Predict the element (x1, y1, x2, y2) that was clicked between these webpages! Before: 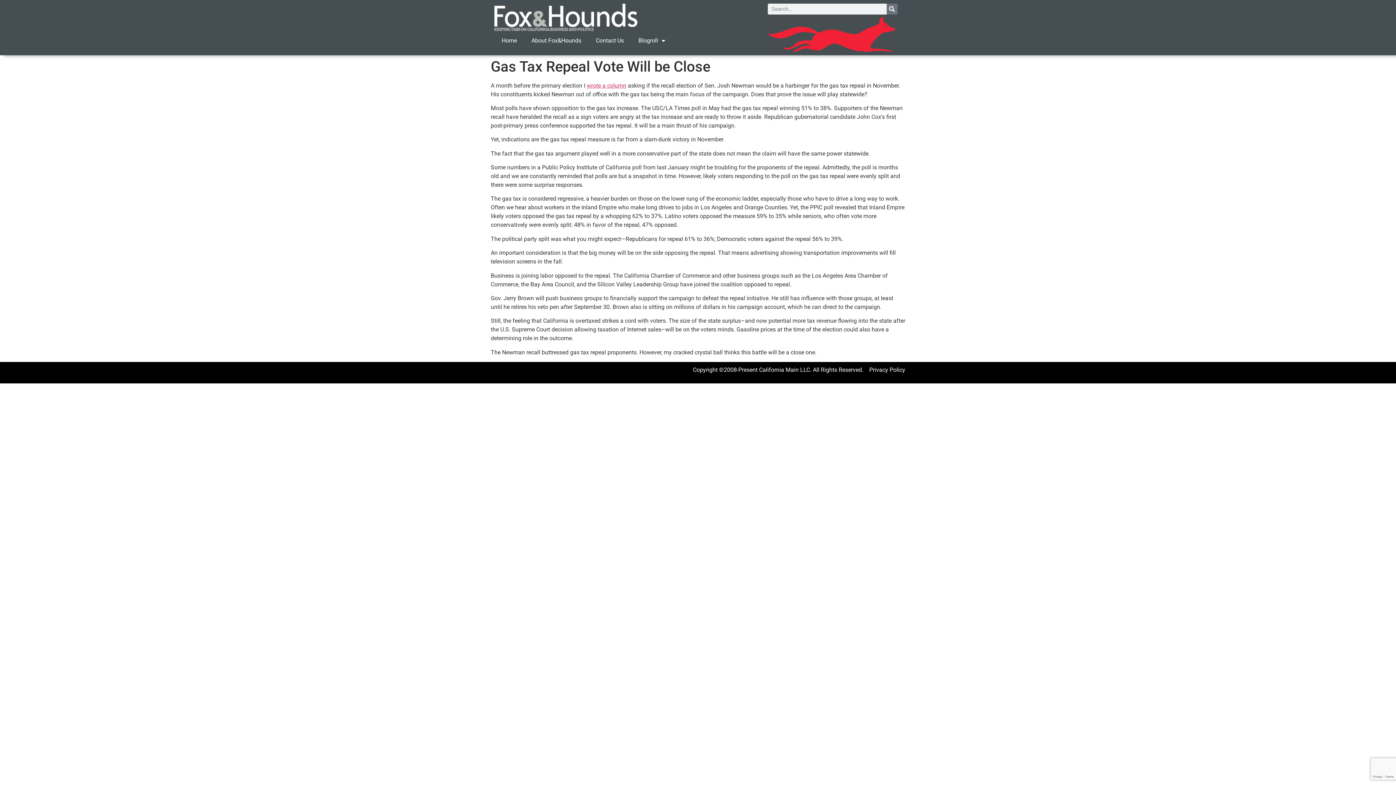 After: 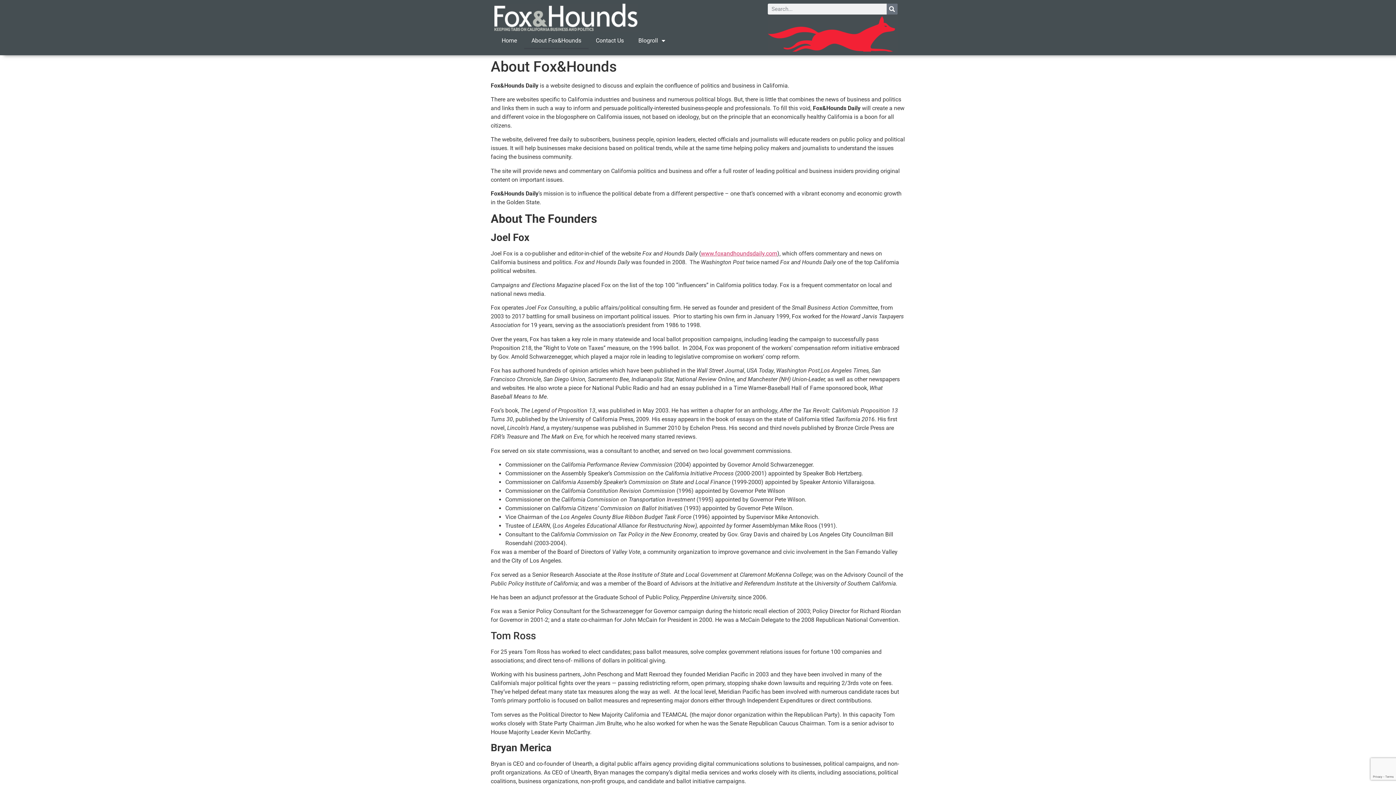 Action: bbox: (524, 32, 588, 49) label: About Fox&Hounds